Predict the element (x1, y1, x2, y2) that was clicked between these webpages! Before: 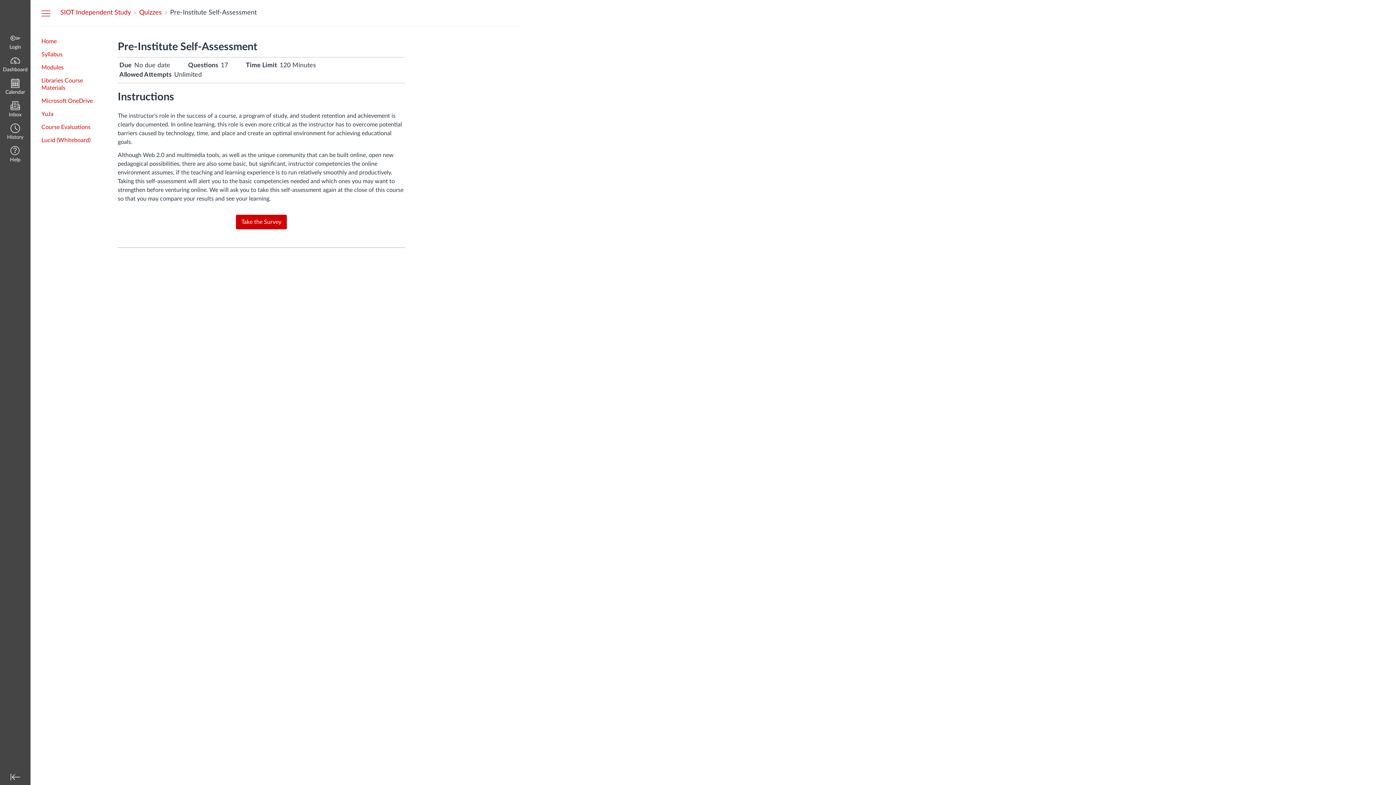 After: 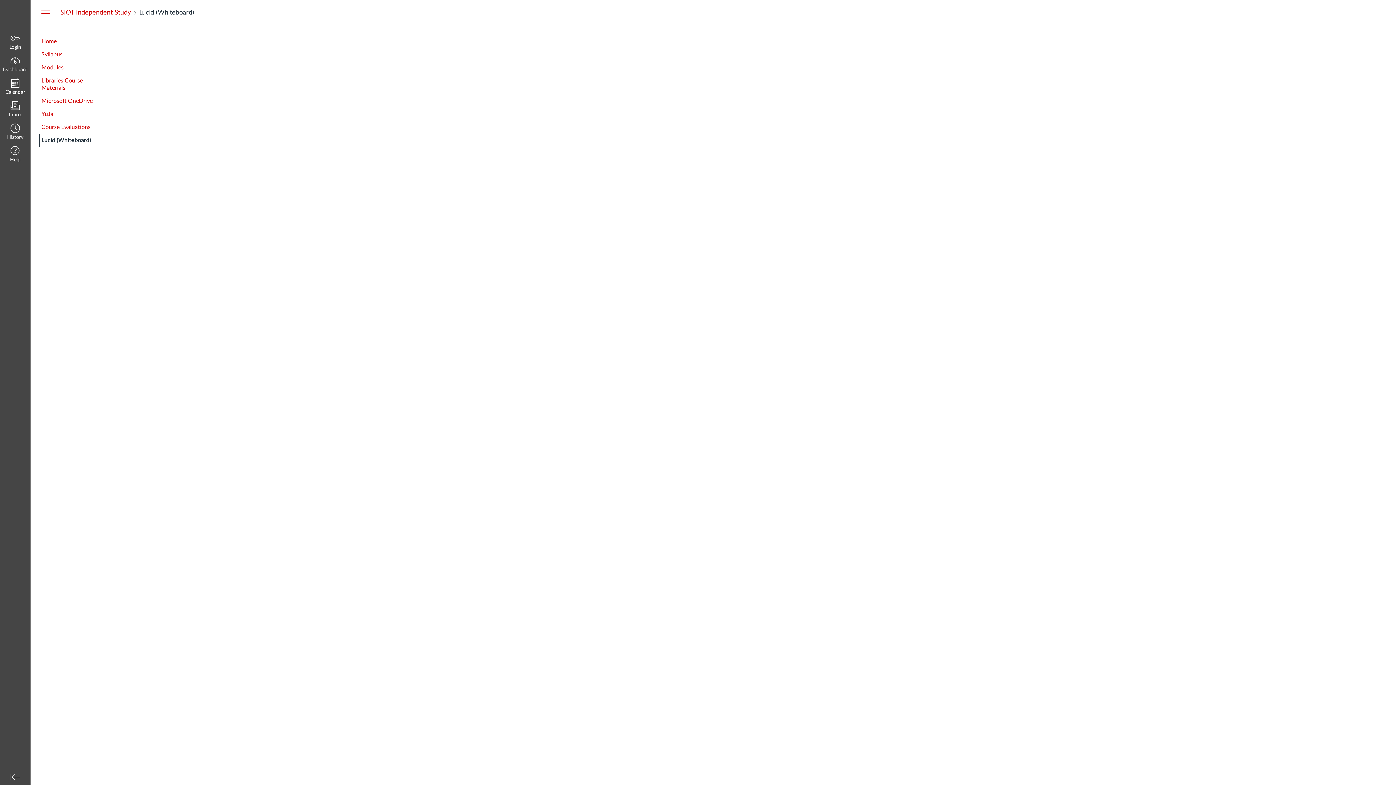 Action: label: Lucid (Whiteboard) bbox: (39, 133, 96, 146)